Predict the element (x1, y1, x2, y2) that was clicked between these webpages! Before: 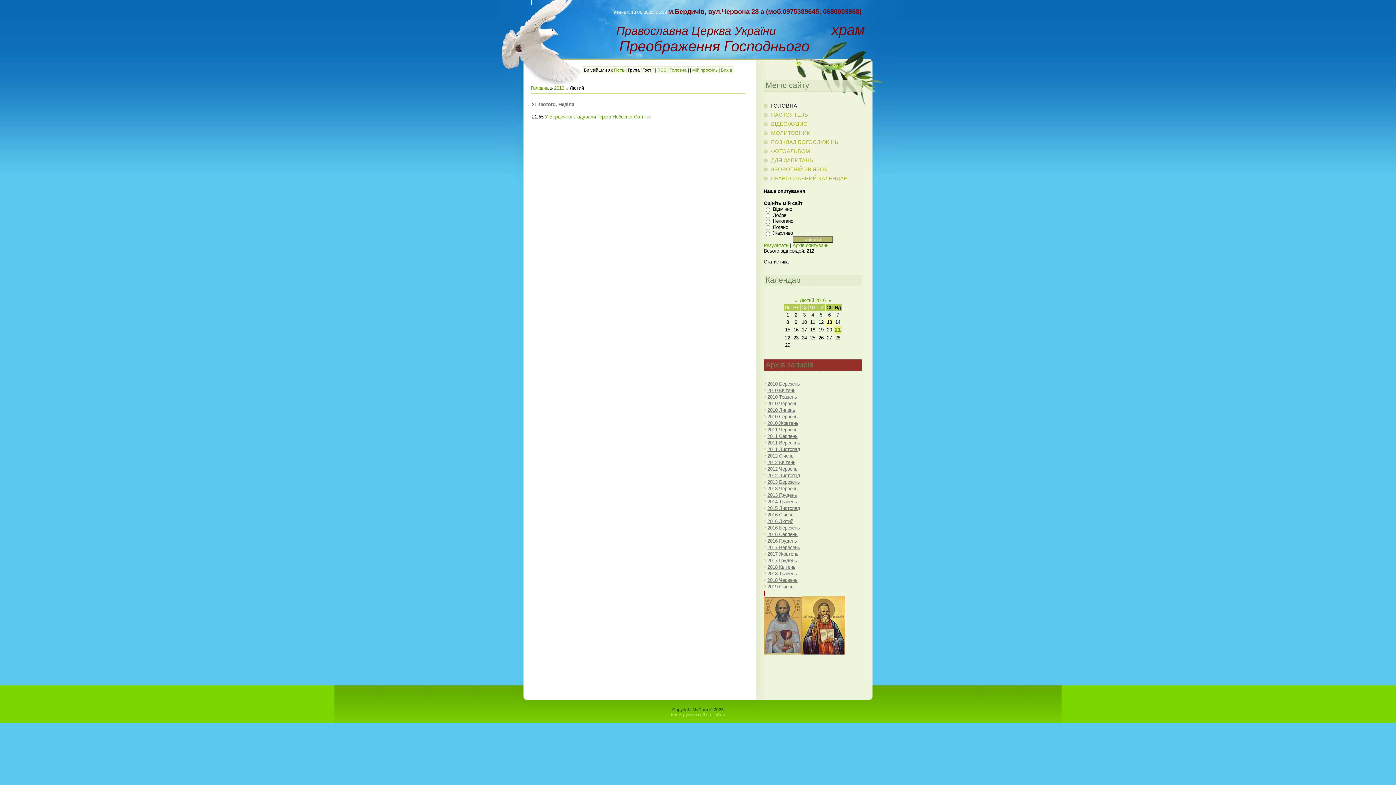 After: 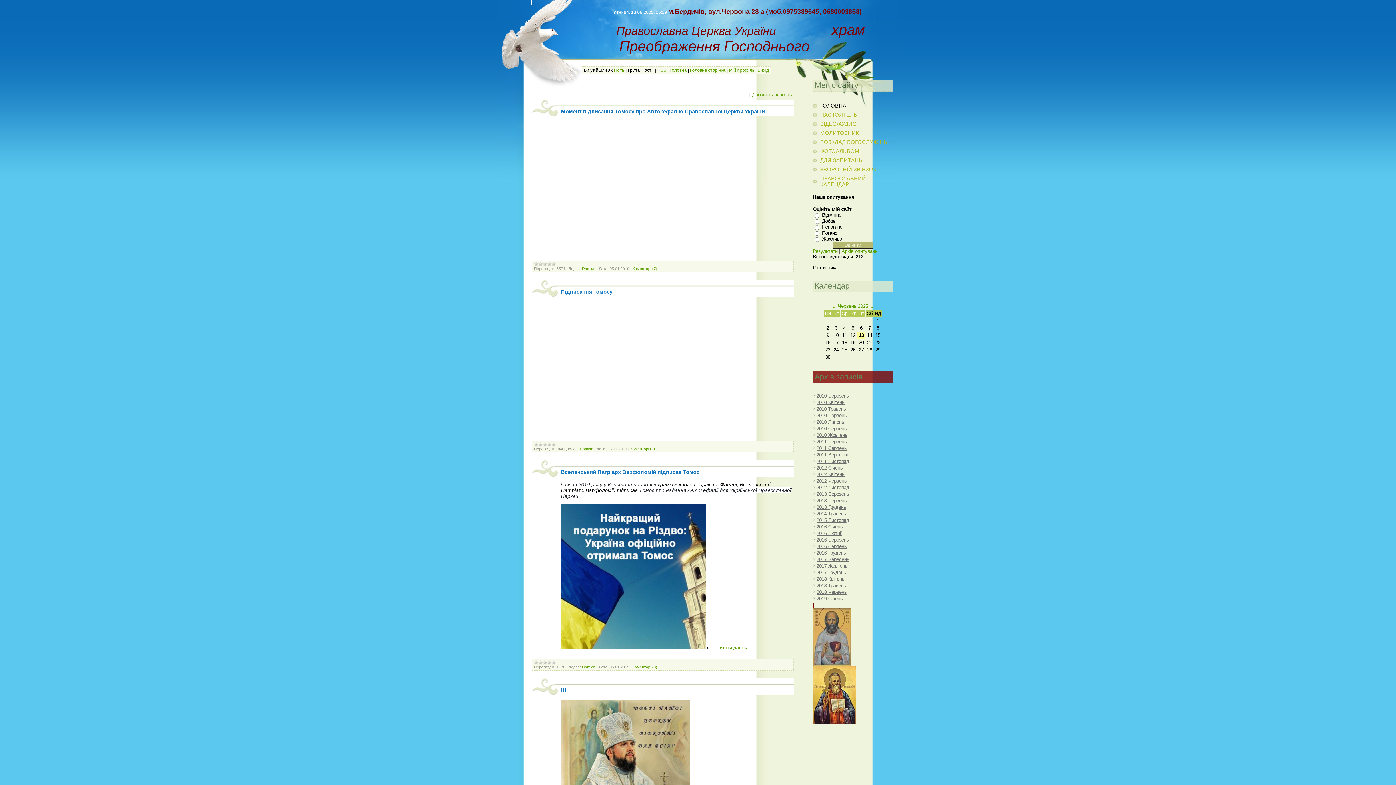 Action: label: ГОЛОВНА bbox: (771, 103, 797, 108)